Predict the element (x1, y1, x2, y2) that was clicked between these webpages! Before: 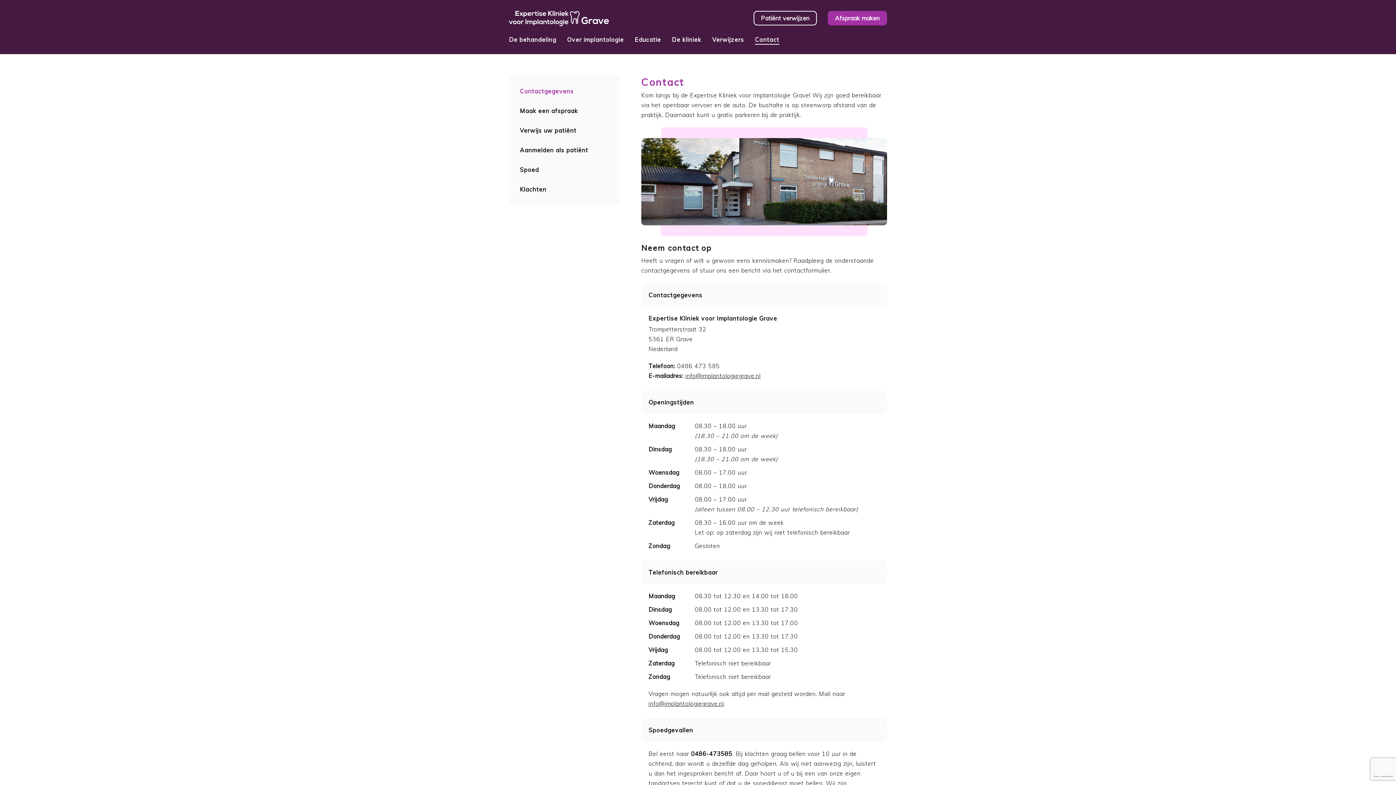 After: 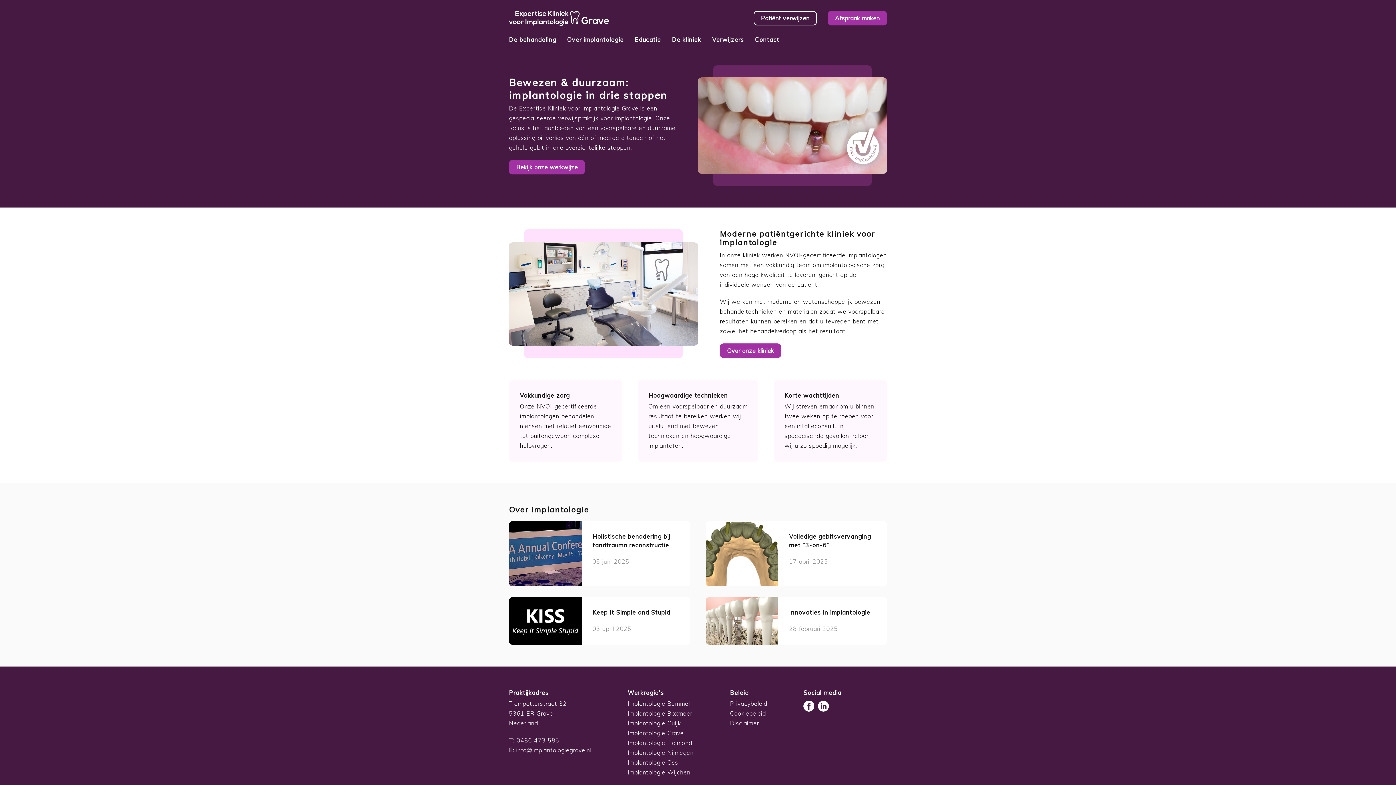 Action: bbox: (509, 14, 609, 21)